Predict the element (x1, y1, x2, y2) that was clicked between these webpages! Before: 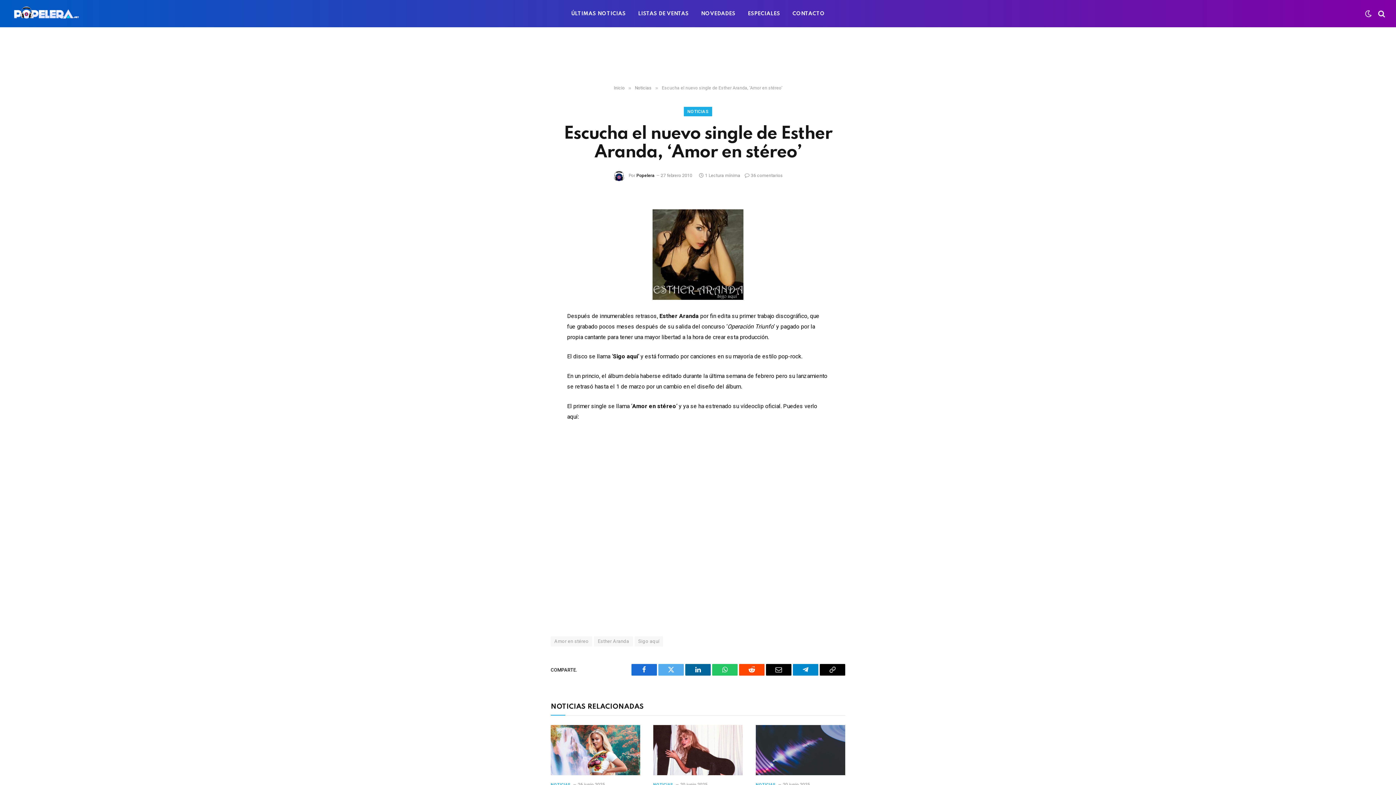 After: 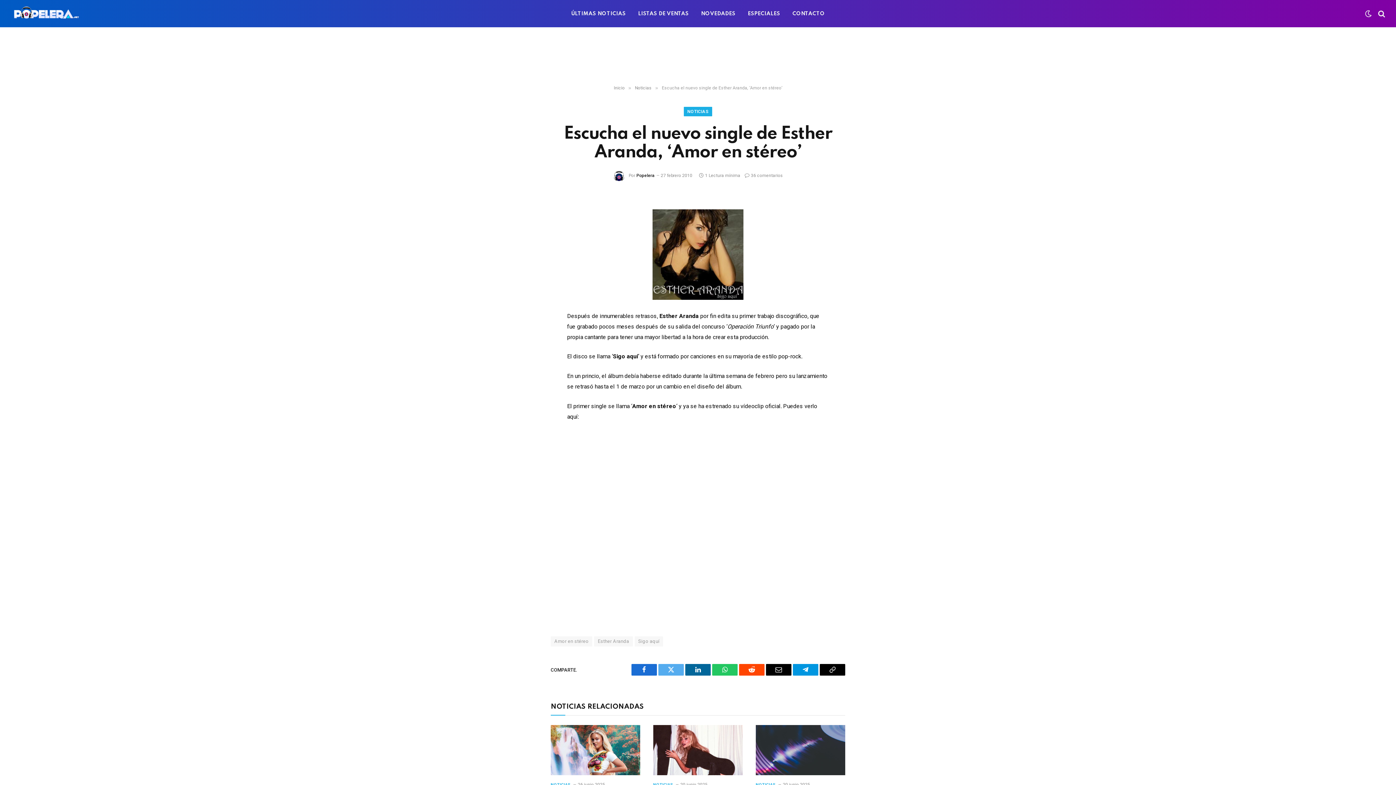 Action: label: Telegrama bbox: (793, 664, 818, 676)